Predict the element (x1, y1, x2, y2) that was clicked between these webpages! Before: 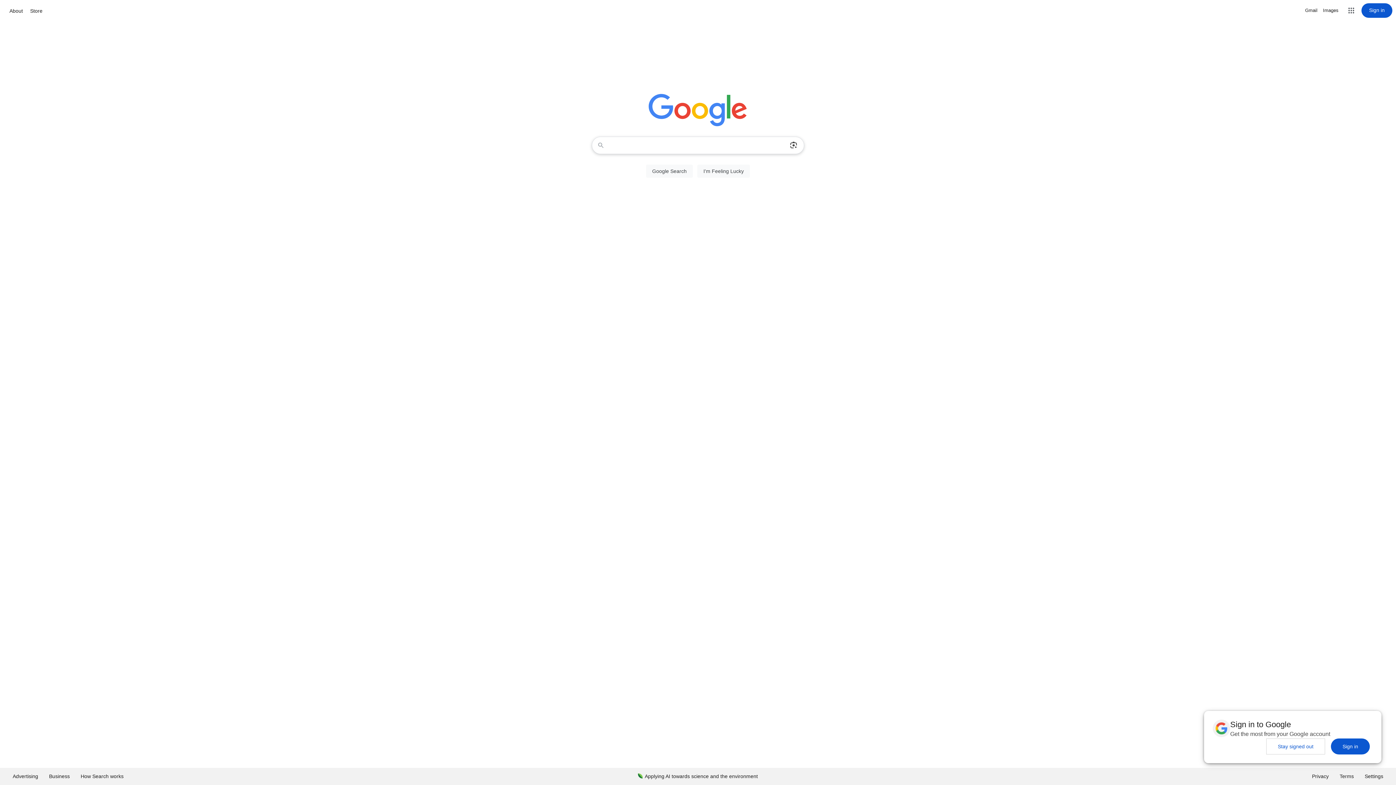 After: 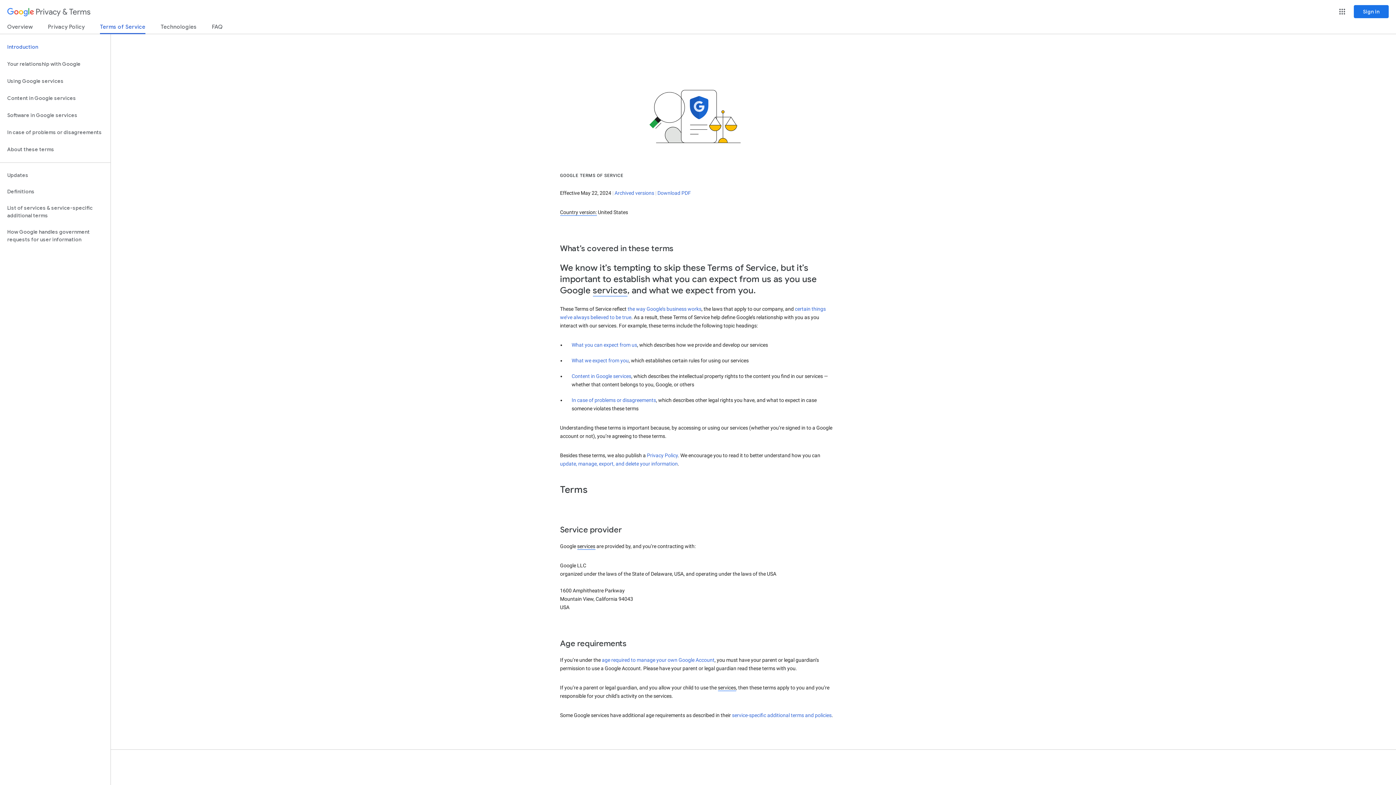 Action: bbox: (1334, 768, 1359, 785) label: Terms